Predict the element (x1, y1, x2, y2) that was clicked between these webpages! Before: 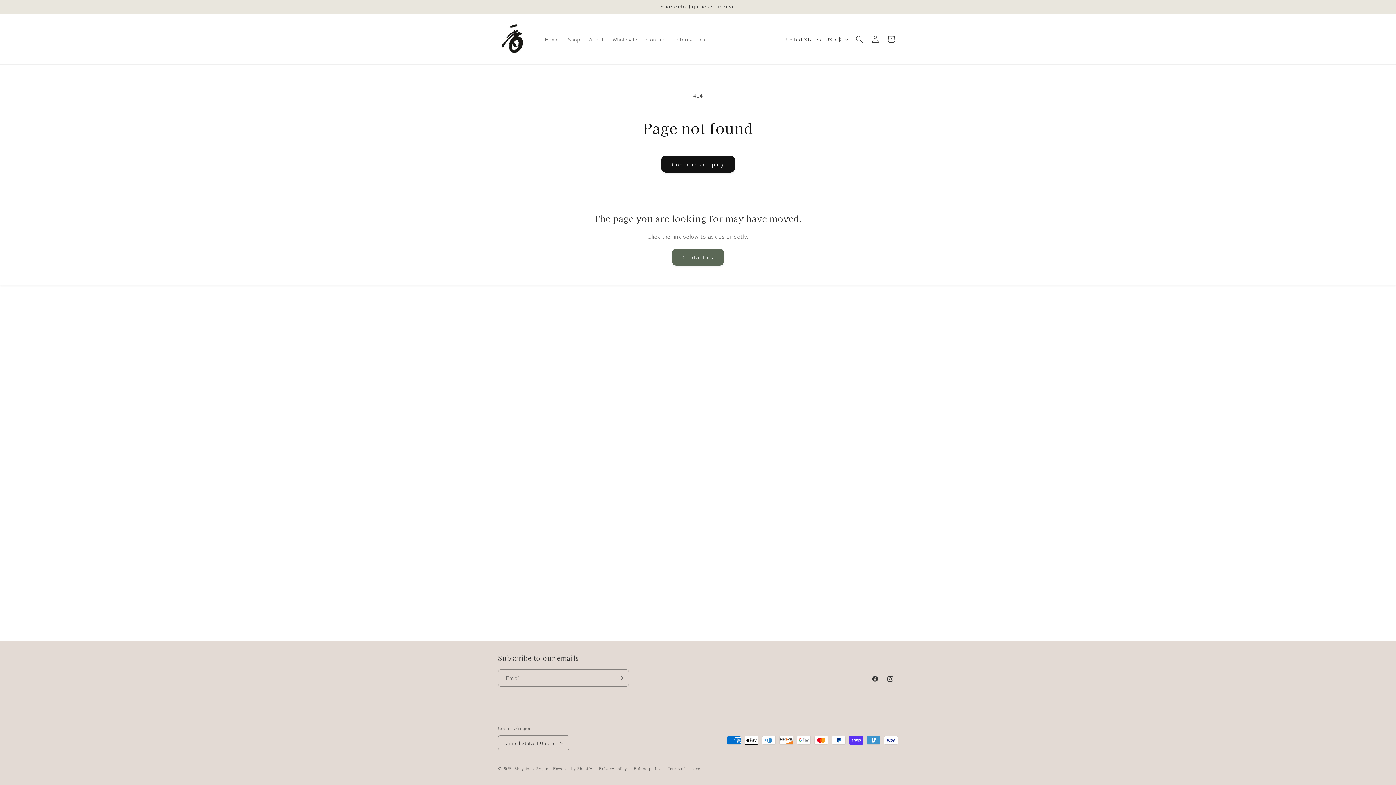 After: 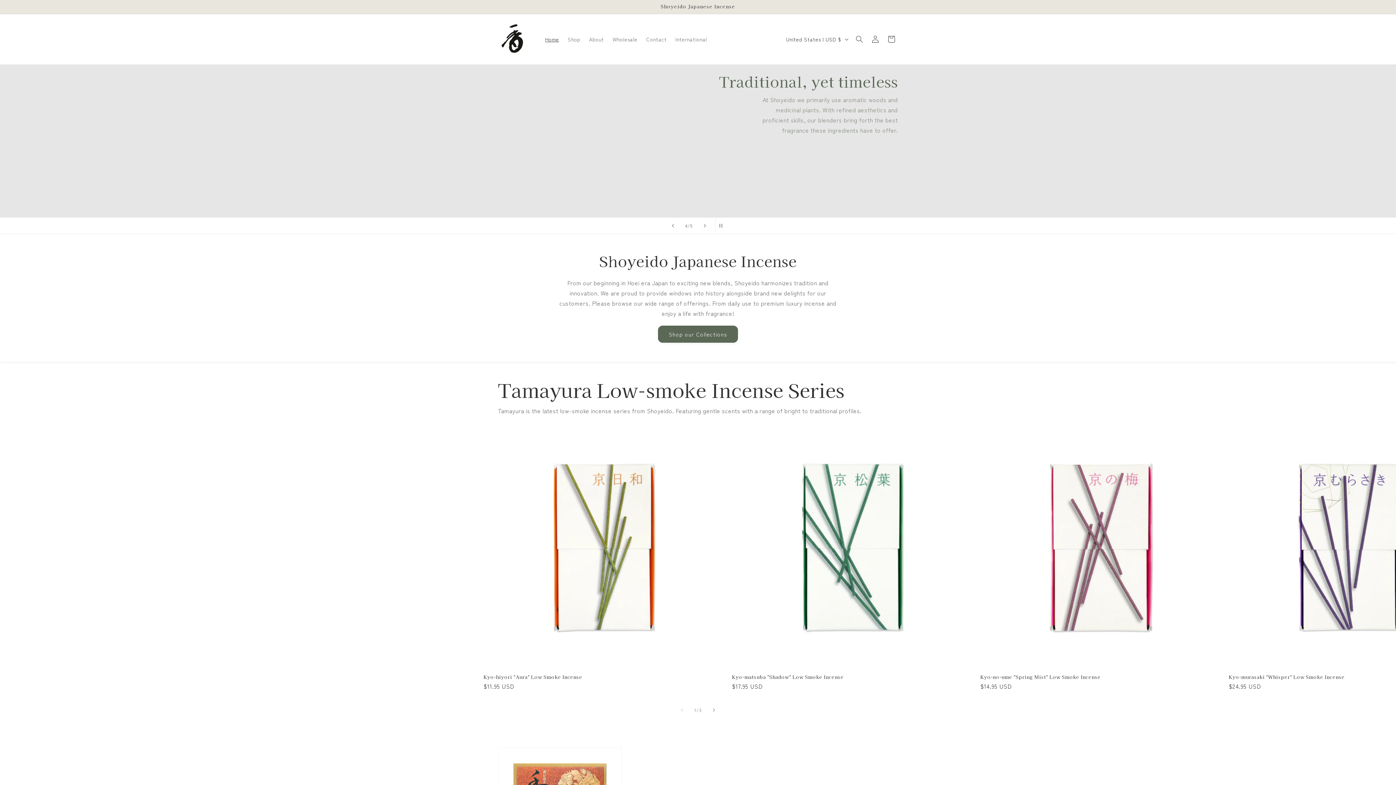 Action: bbox: (495, 21, 533, 57)